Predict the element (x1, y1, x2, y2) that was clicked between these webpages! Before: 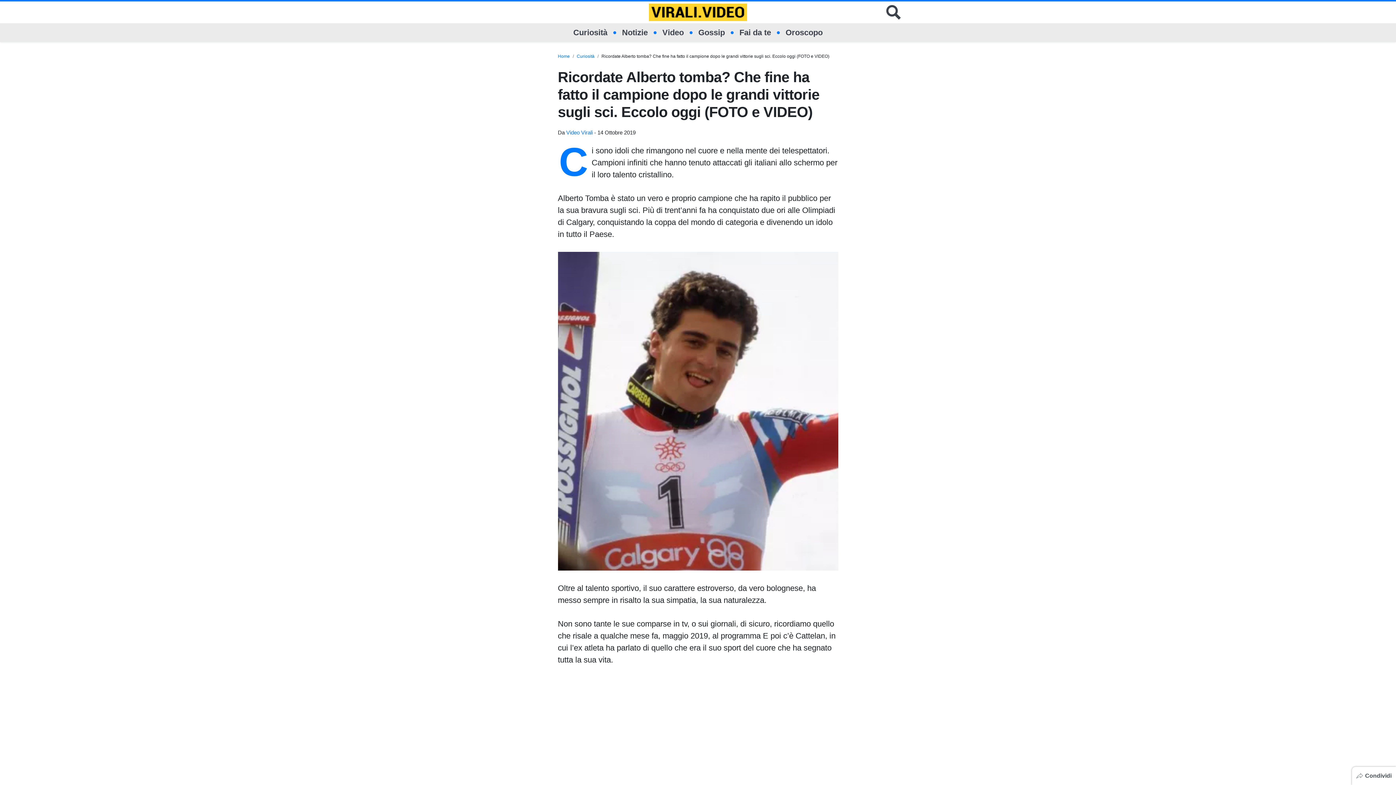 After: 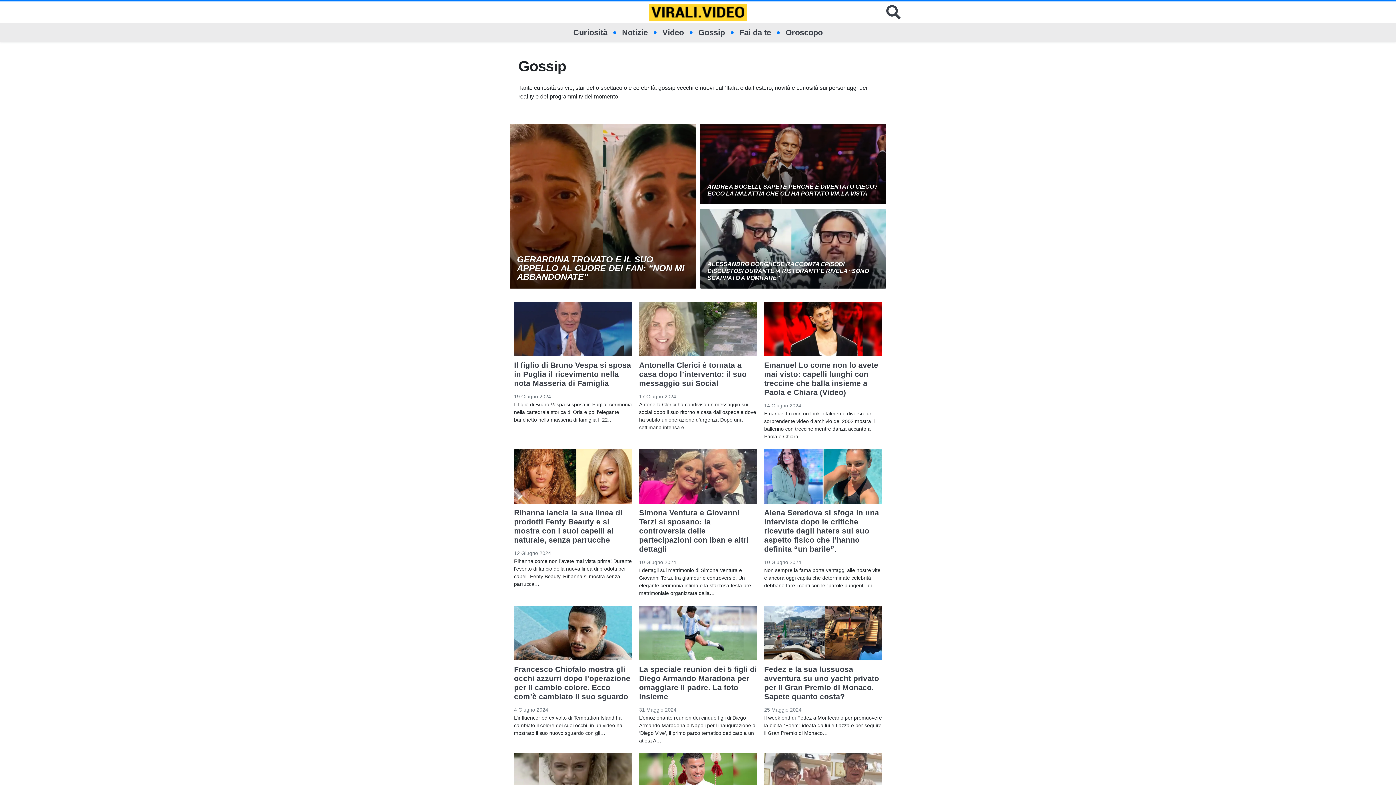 Action: bbox: (698, 23, 725, 42) label: Gossip